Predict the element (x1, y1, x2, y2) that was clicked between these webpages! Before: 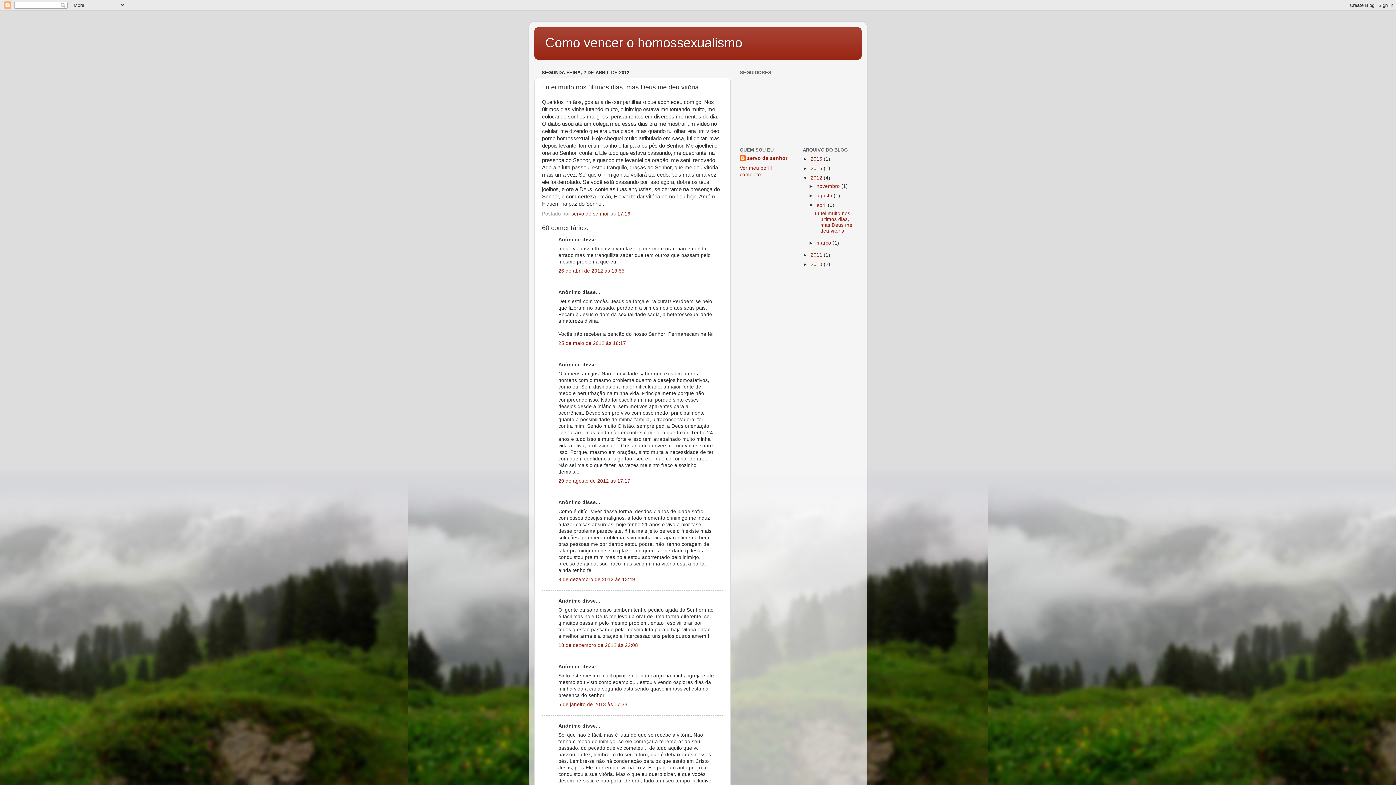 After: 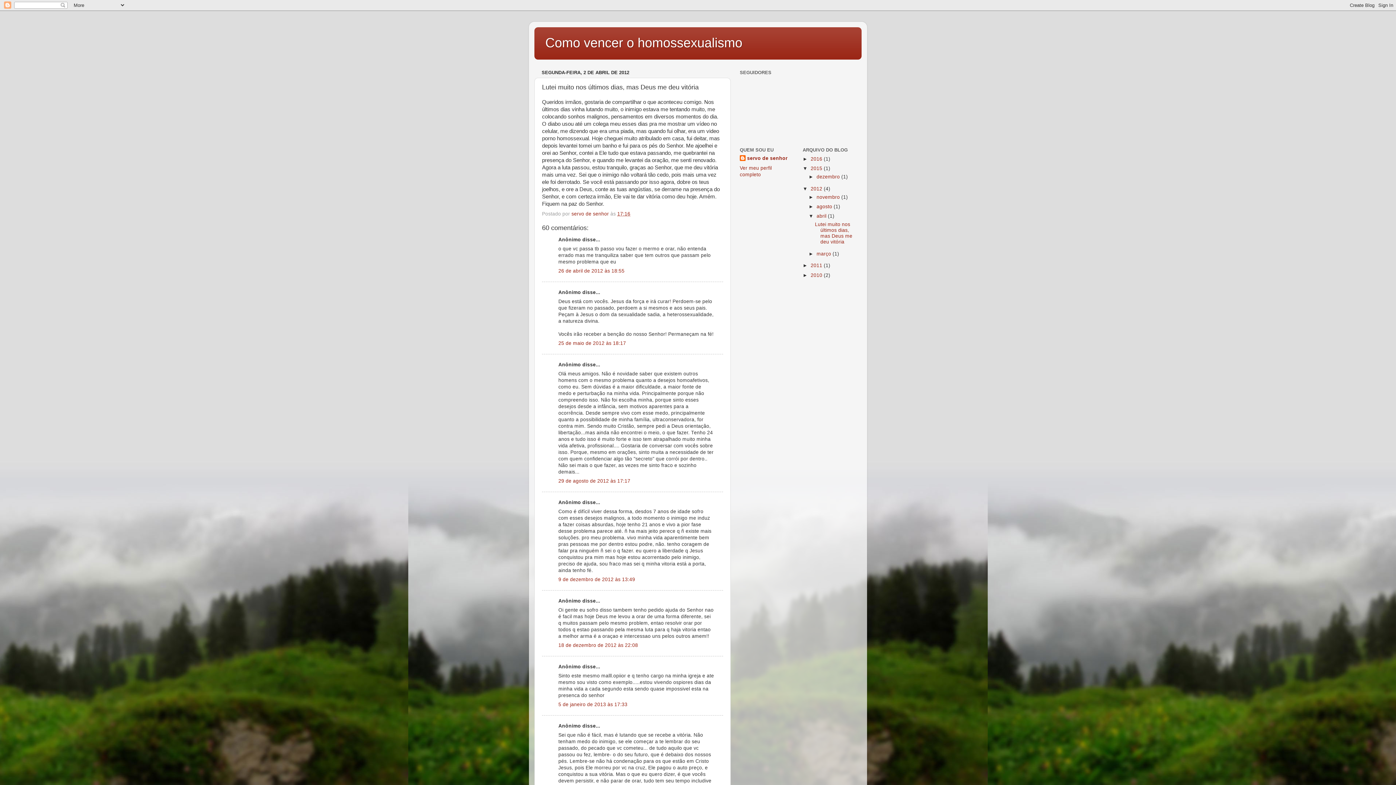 Action: label: ►   bbox: (802, 165, 810, 171)